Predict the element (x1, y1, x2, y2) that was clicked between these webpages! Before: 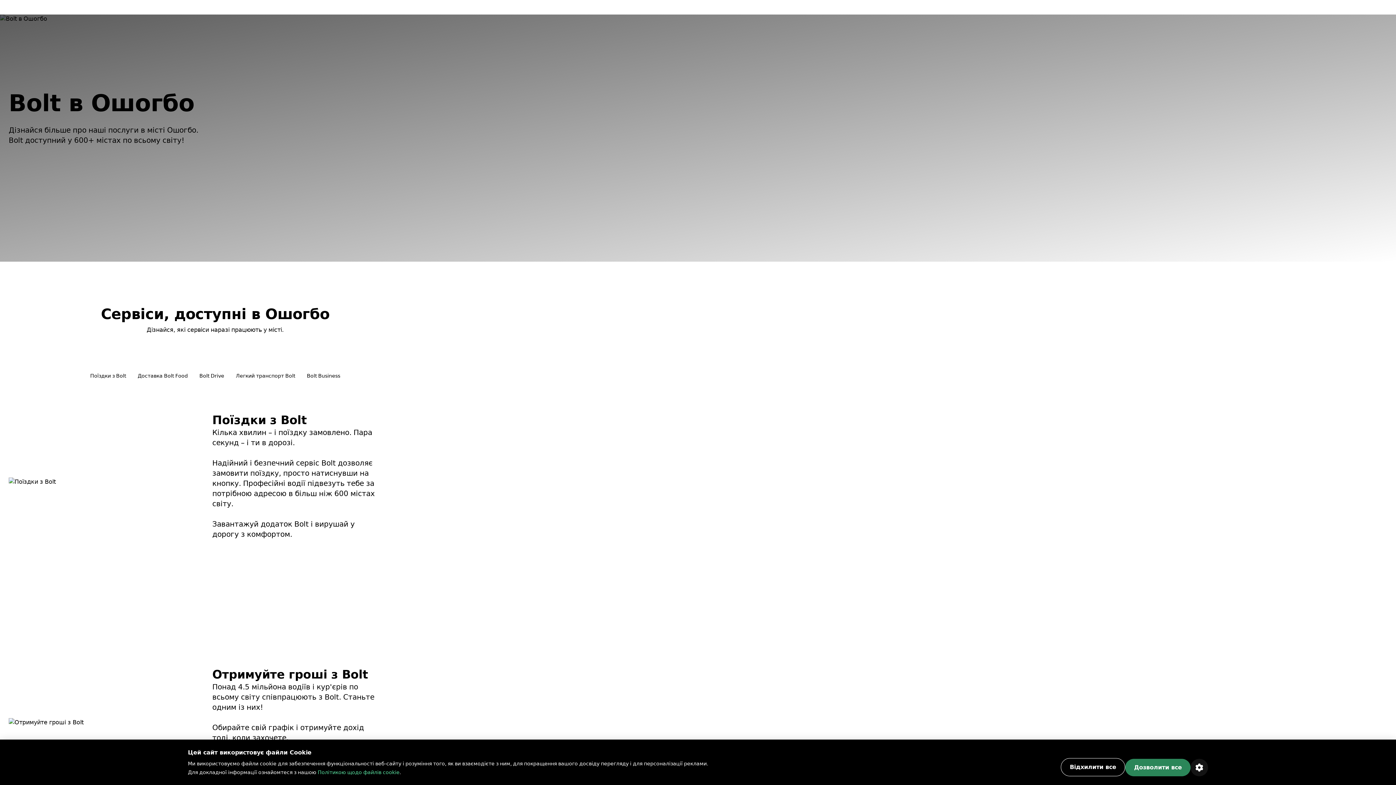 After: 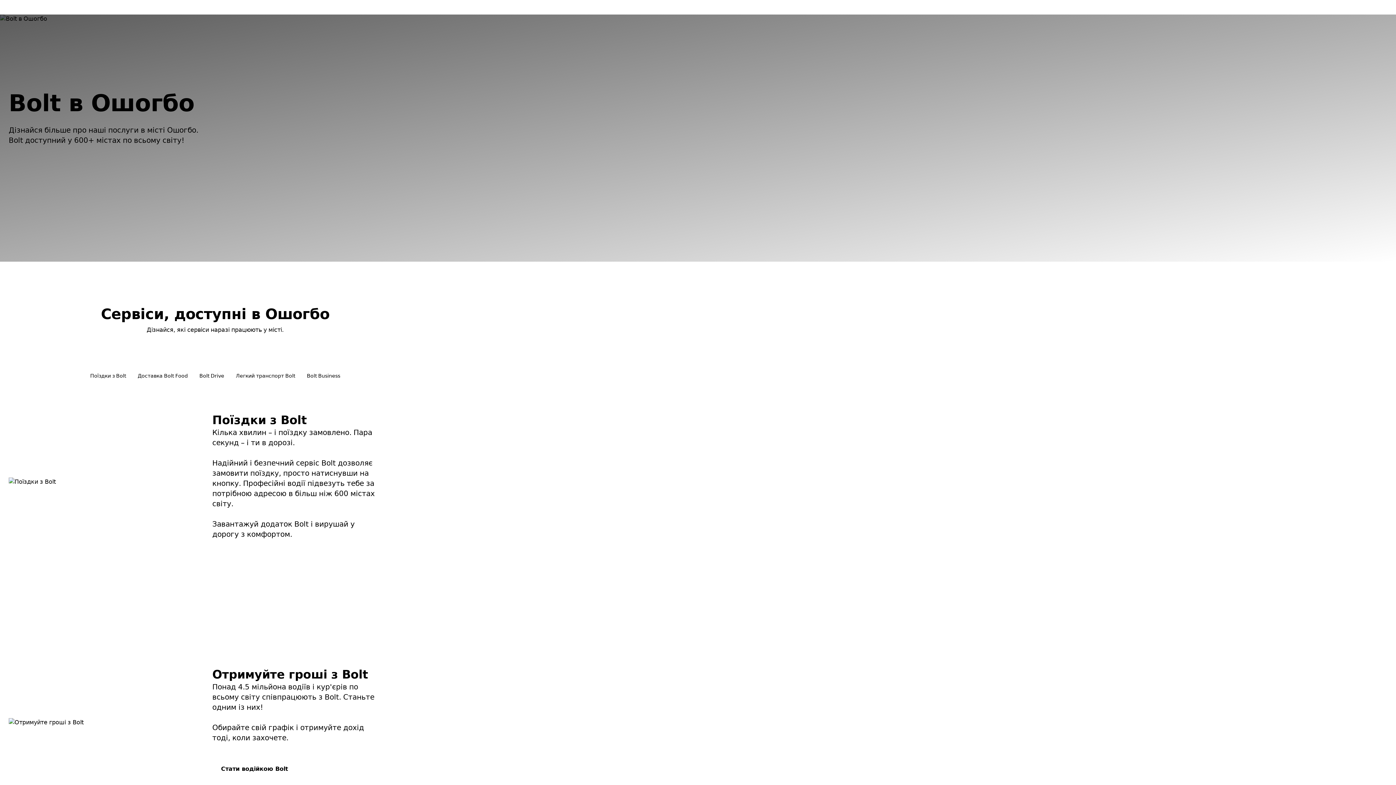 Action: label: Відхилити все bbox: (1060, 758, 1125, 776)